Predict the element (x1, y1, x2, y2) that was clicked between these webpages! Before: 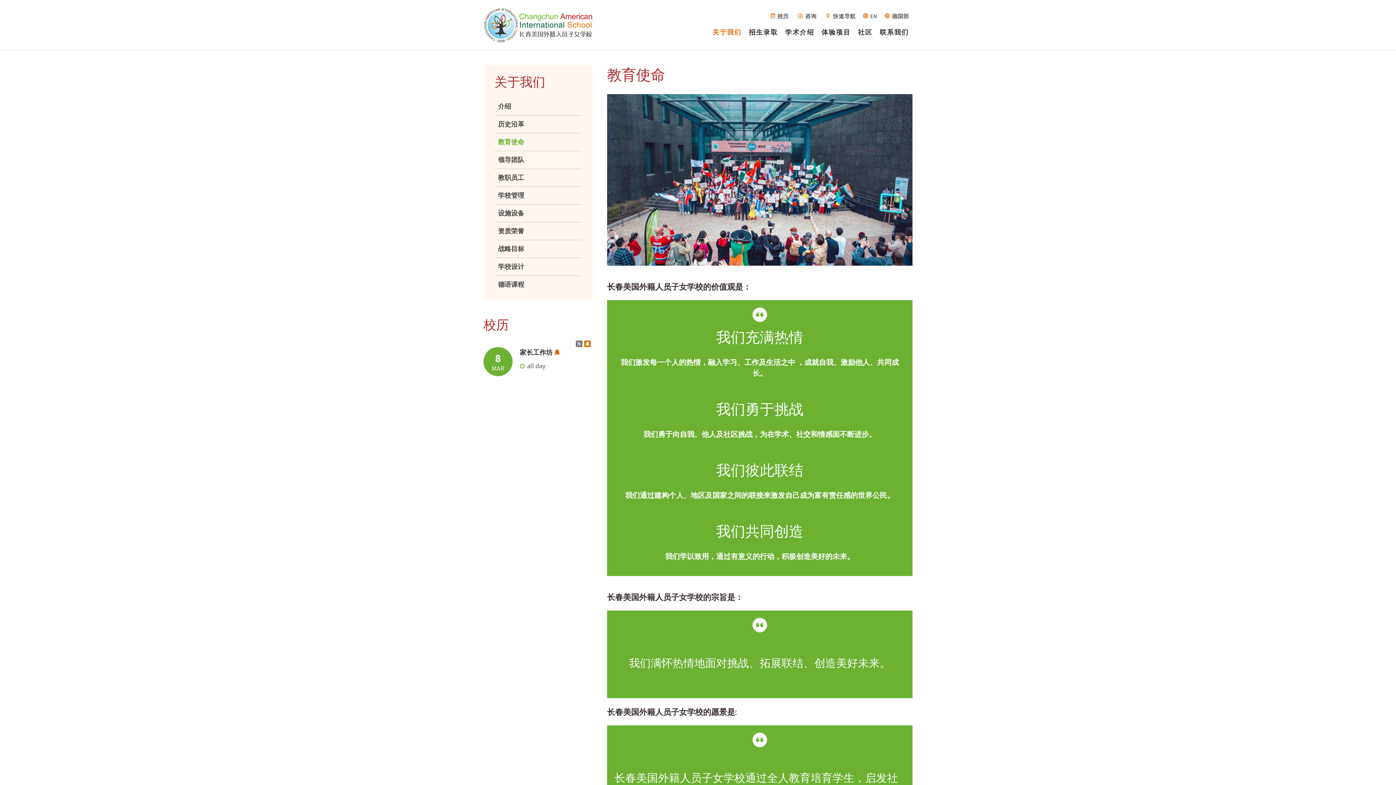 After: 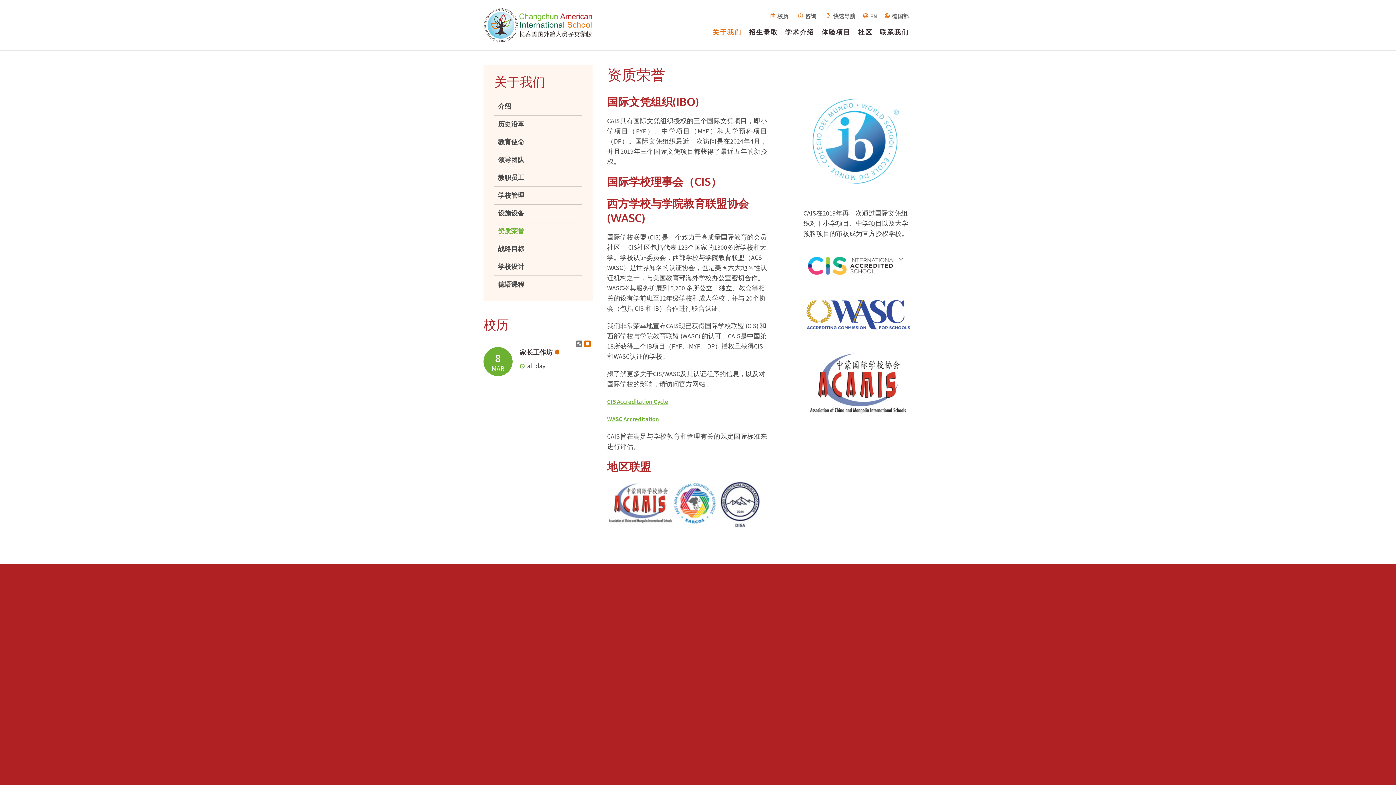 Action: bbox: (494, 222, 581, 240) label: 资质荣誉